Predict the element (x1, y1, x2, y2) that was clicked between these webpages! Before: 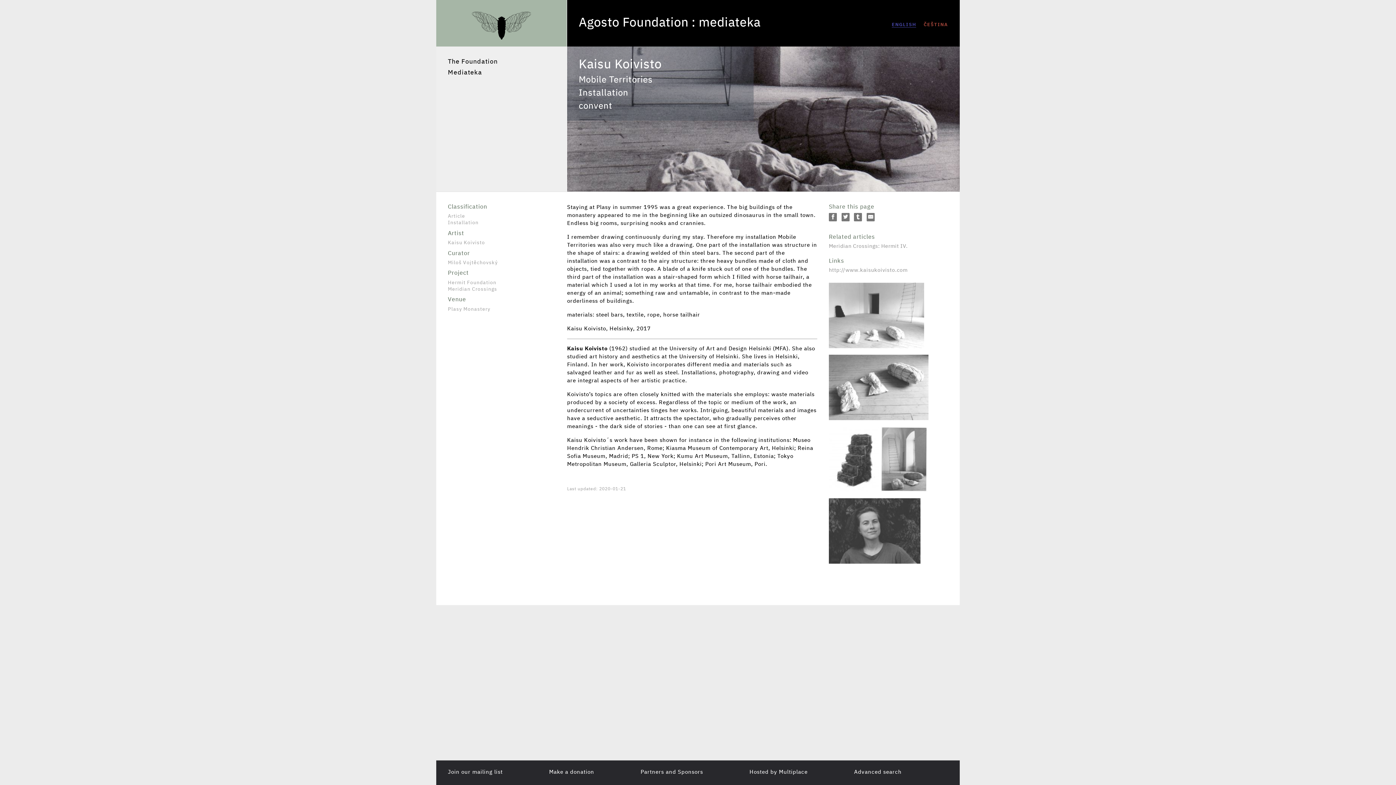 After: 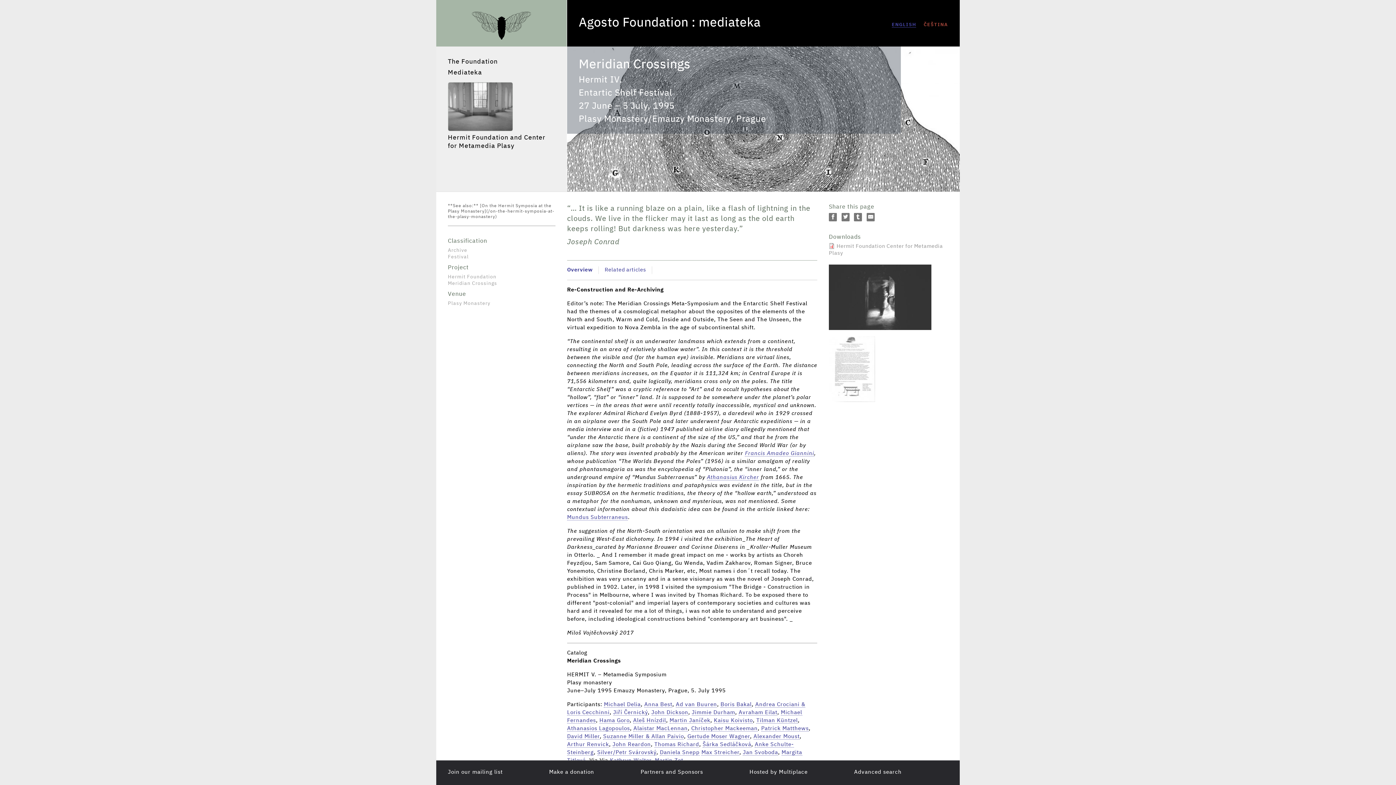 Action: label: Meridian Crossings: Hermit IV. bbox: (829, 243, 948, 250)